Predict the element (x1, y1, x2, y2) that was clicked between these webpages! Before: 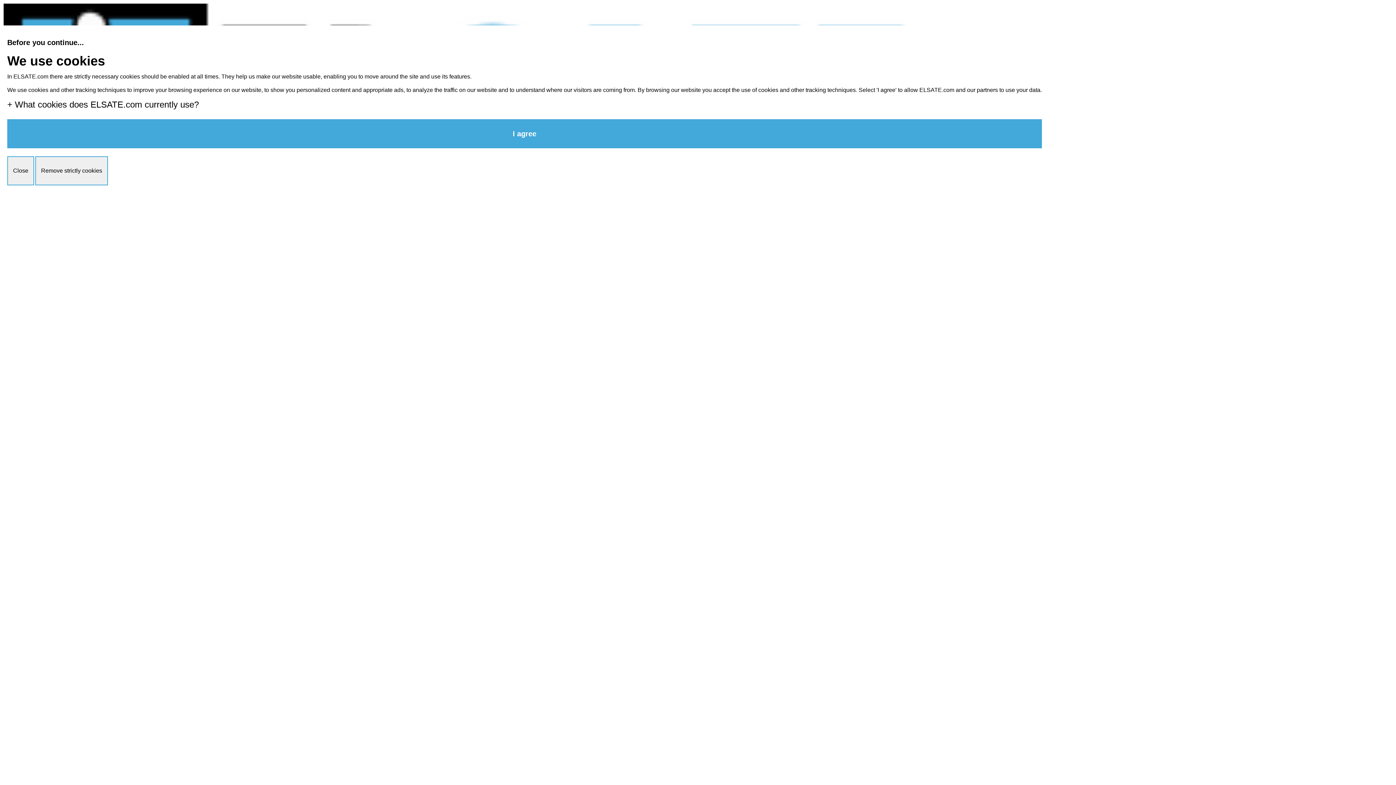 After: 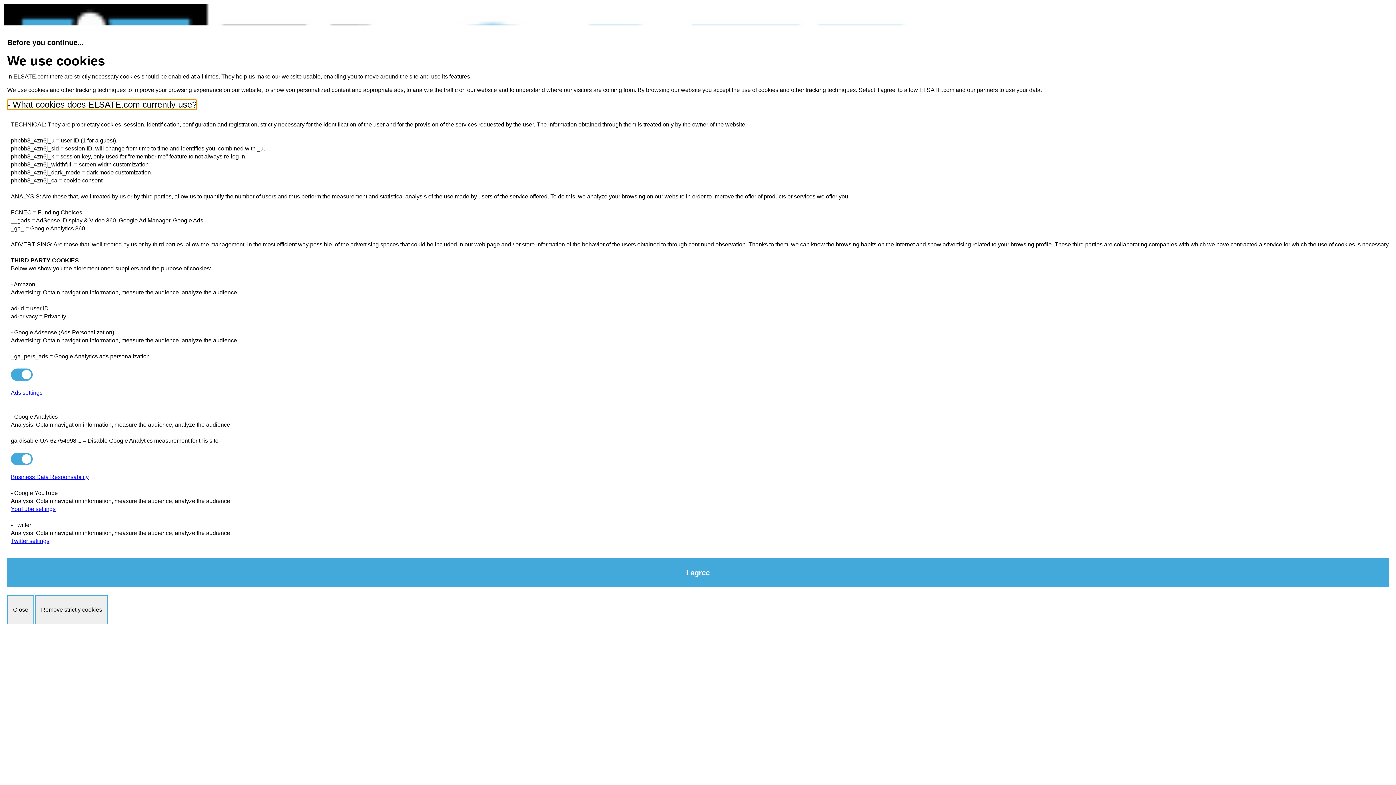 Action: bbox: (7, 99, 198, 109) label: + What cookies does ELSATE.com currently use?